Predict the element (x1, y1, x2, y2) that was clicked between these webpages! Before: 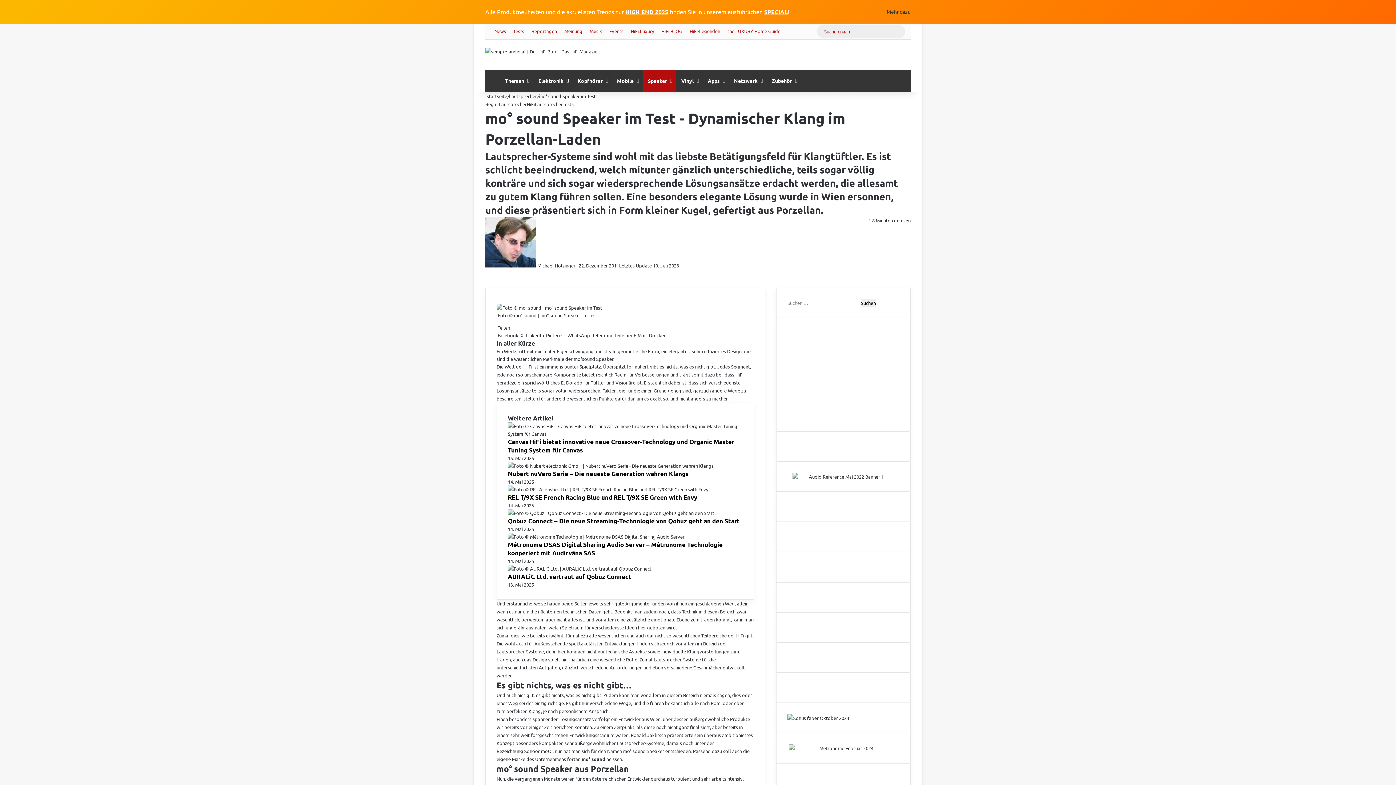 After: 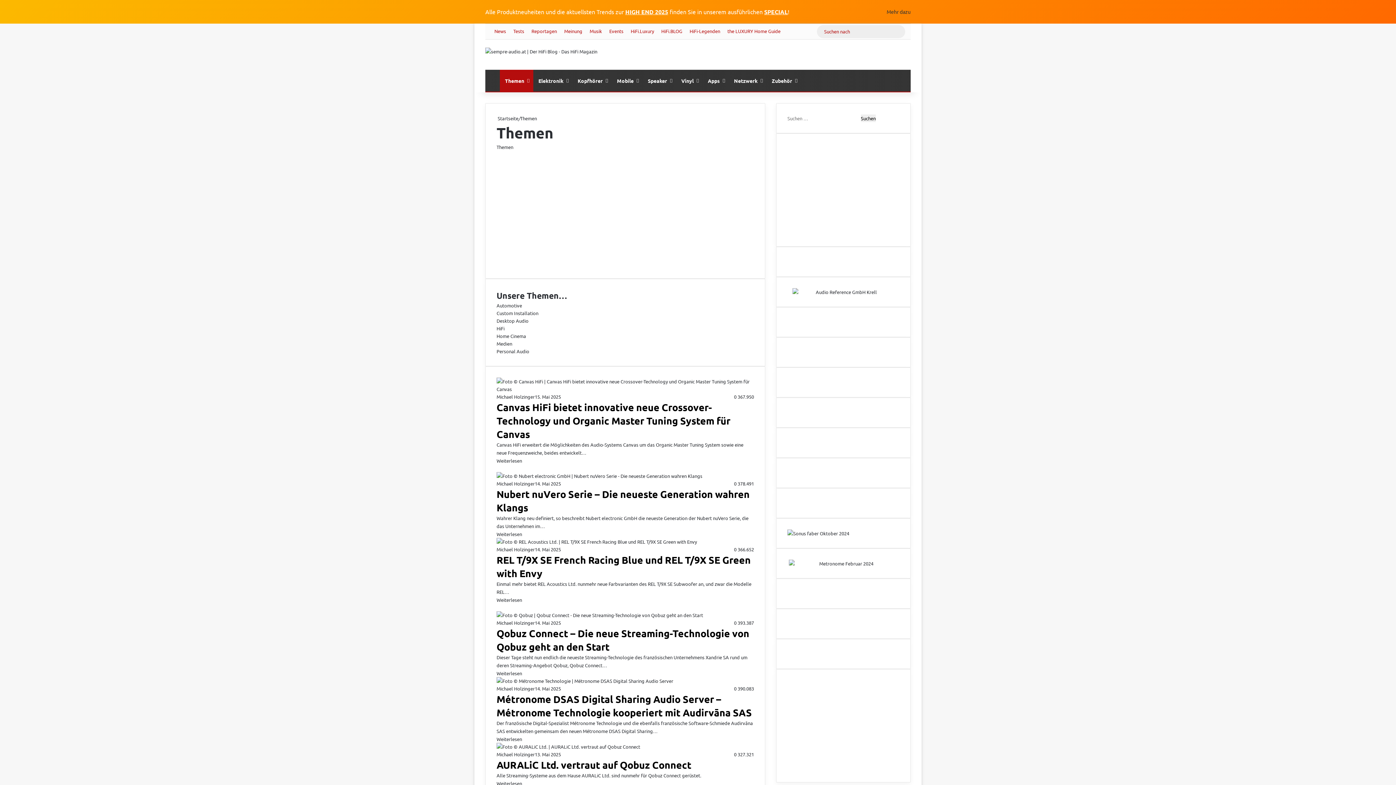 Action: label: Themen bbox: (500, 69, 533, 91)